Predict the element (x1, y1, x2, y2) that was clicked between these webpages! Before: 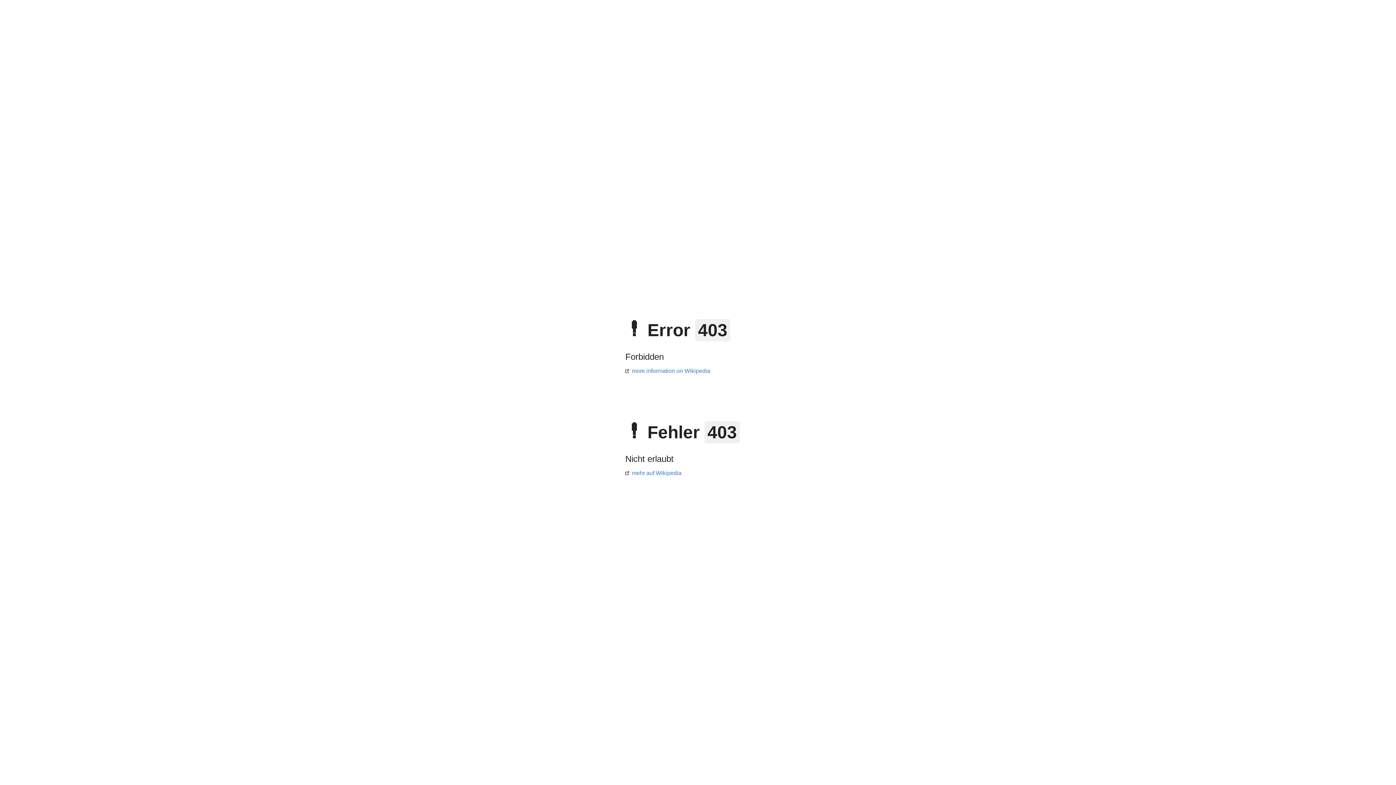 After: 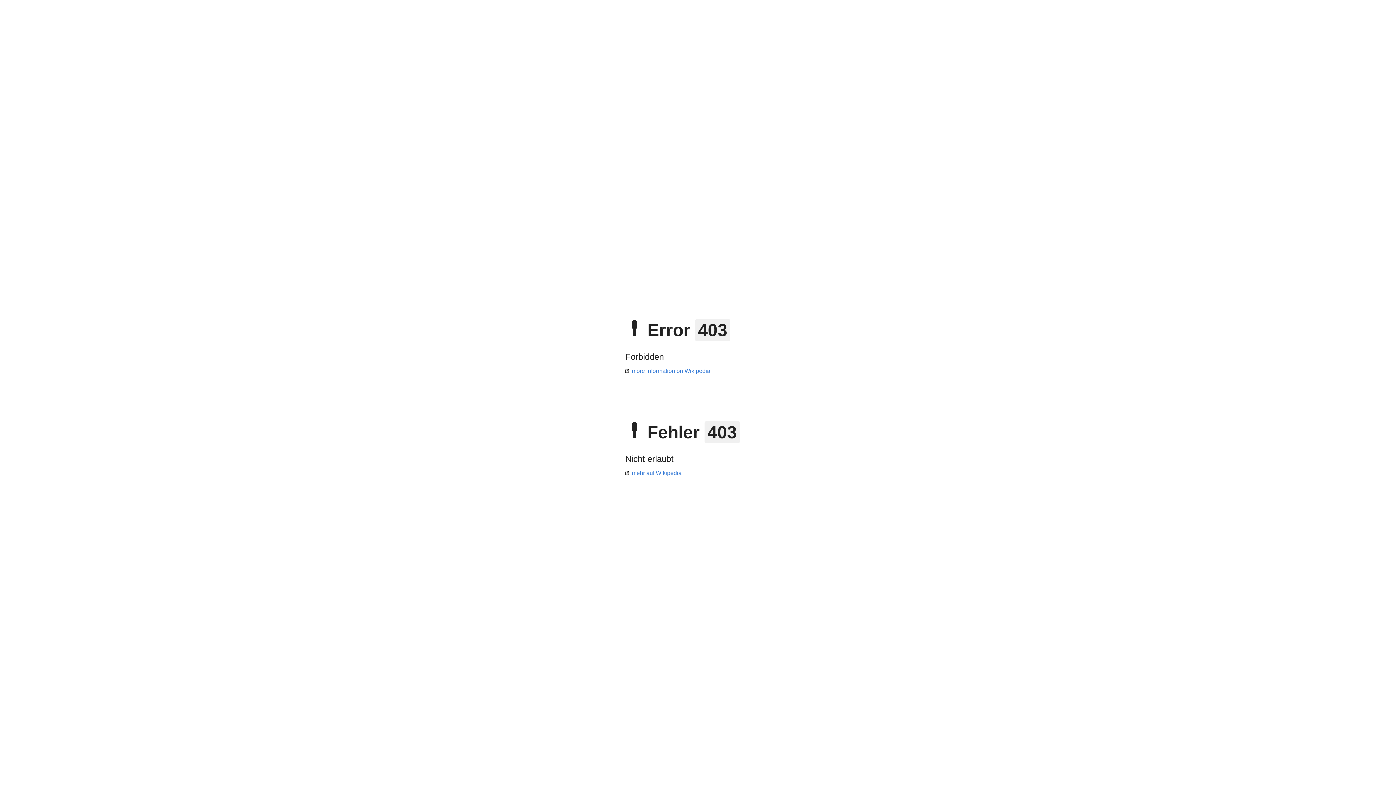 Action: bbox: (625, 368, 710, 374) label: more information on Wikipedia